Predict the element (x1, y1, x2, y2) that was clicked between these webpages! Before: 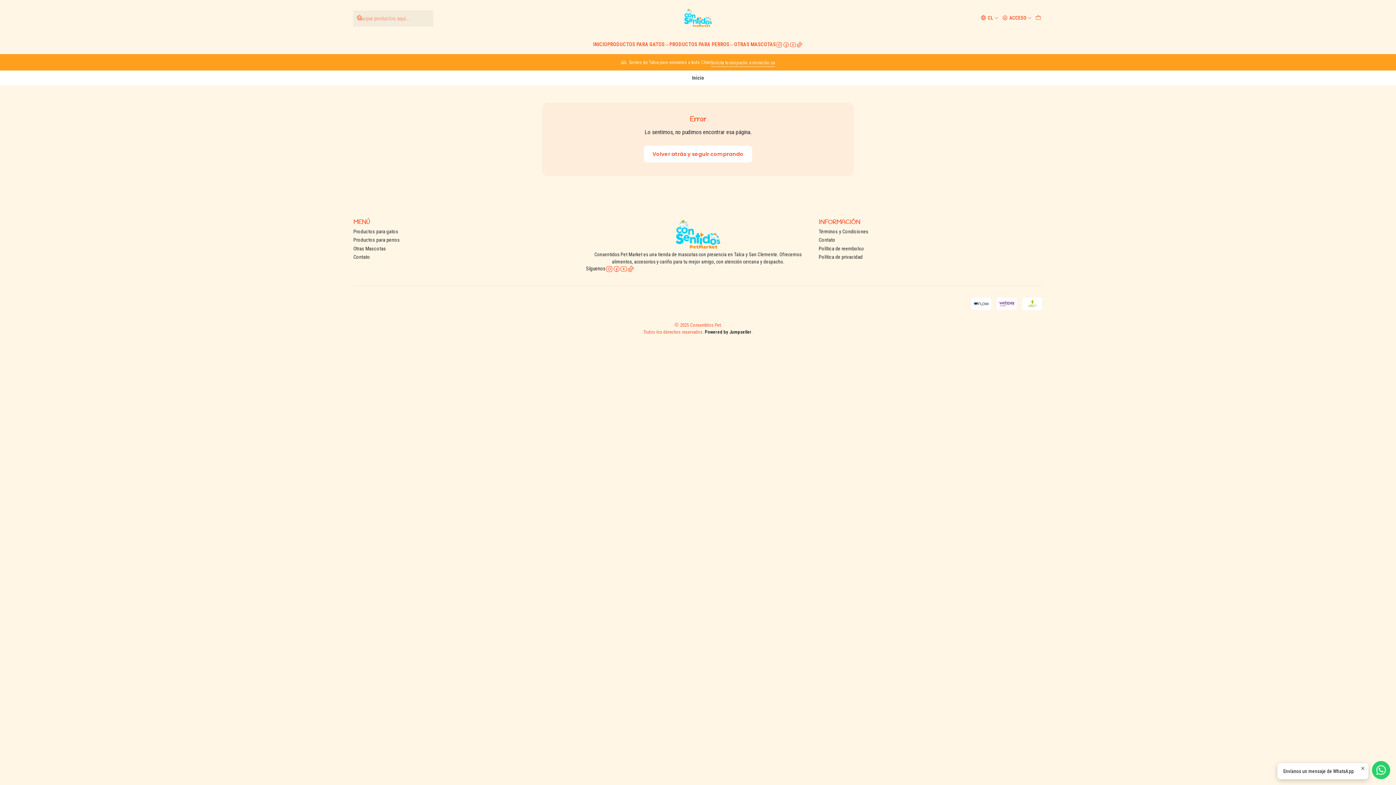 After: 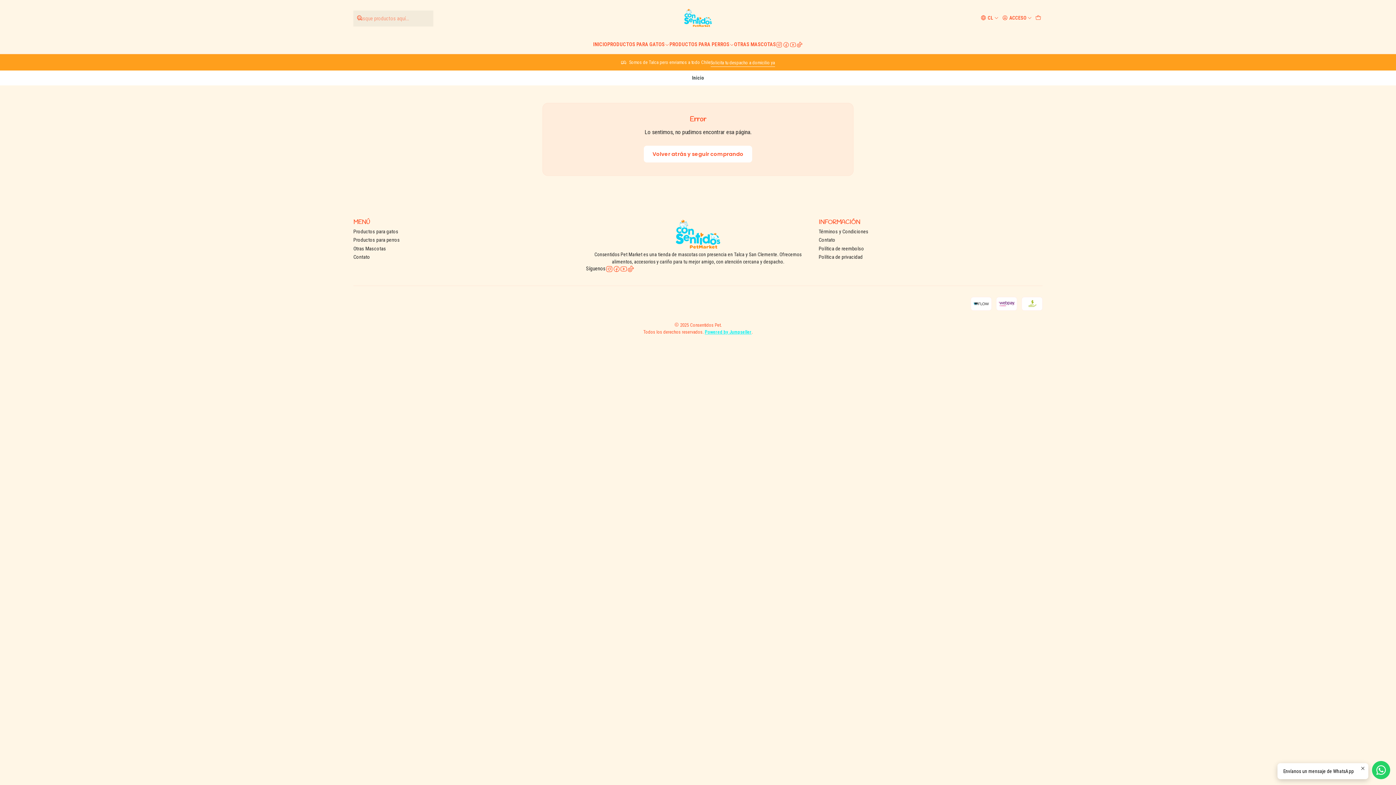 Action: bbox: (704, 329, 751, 334) label: Powered by Jumpseller